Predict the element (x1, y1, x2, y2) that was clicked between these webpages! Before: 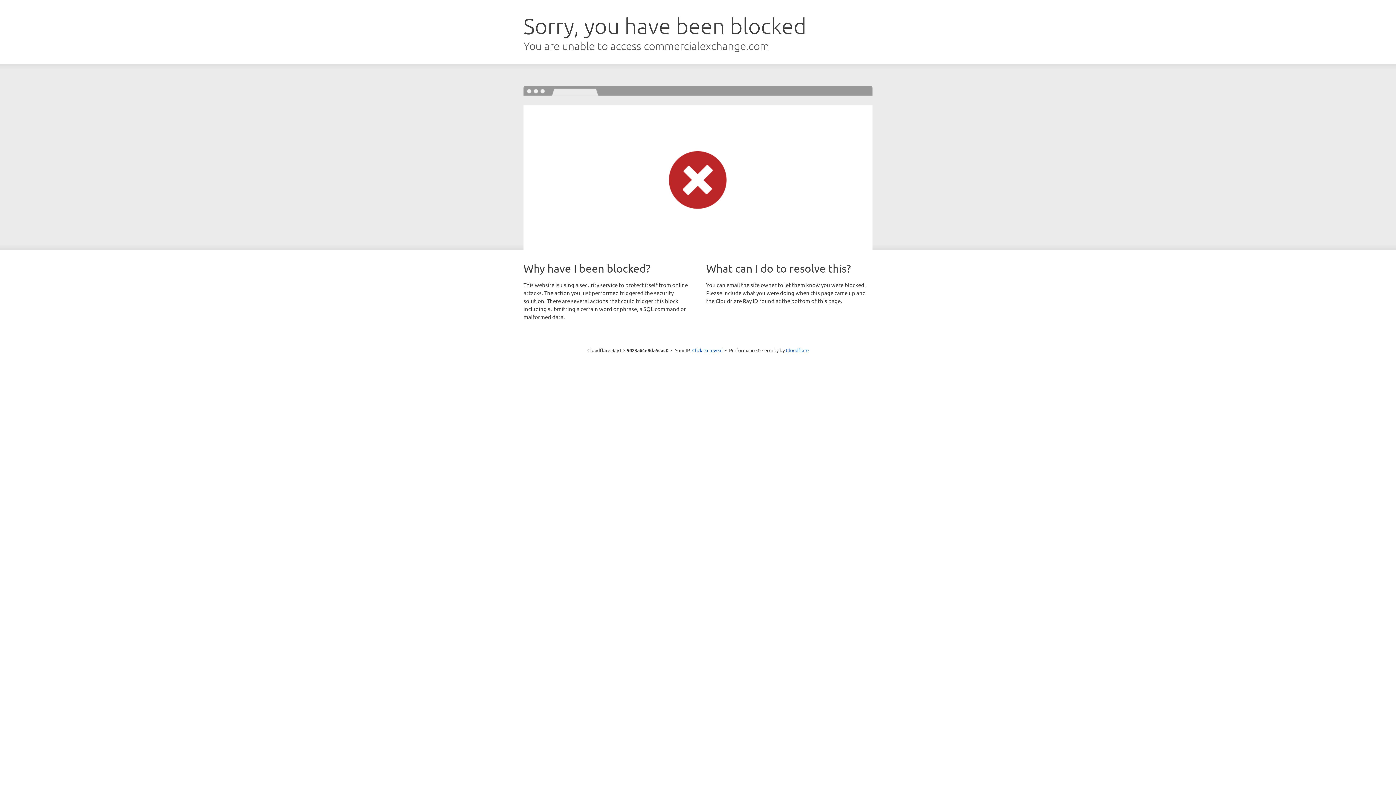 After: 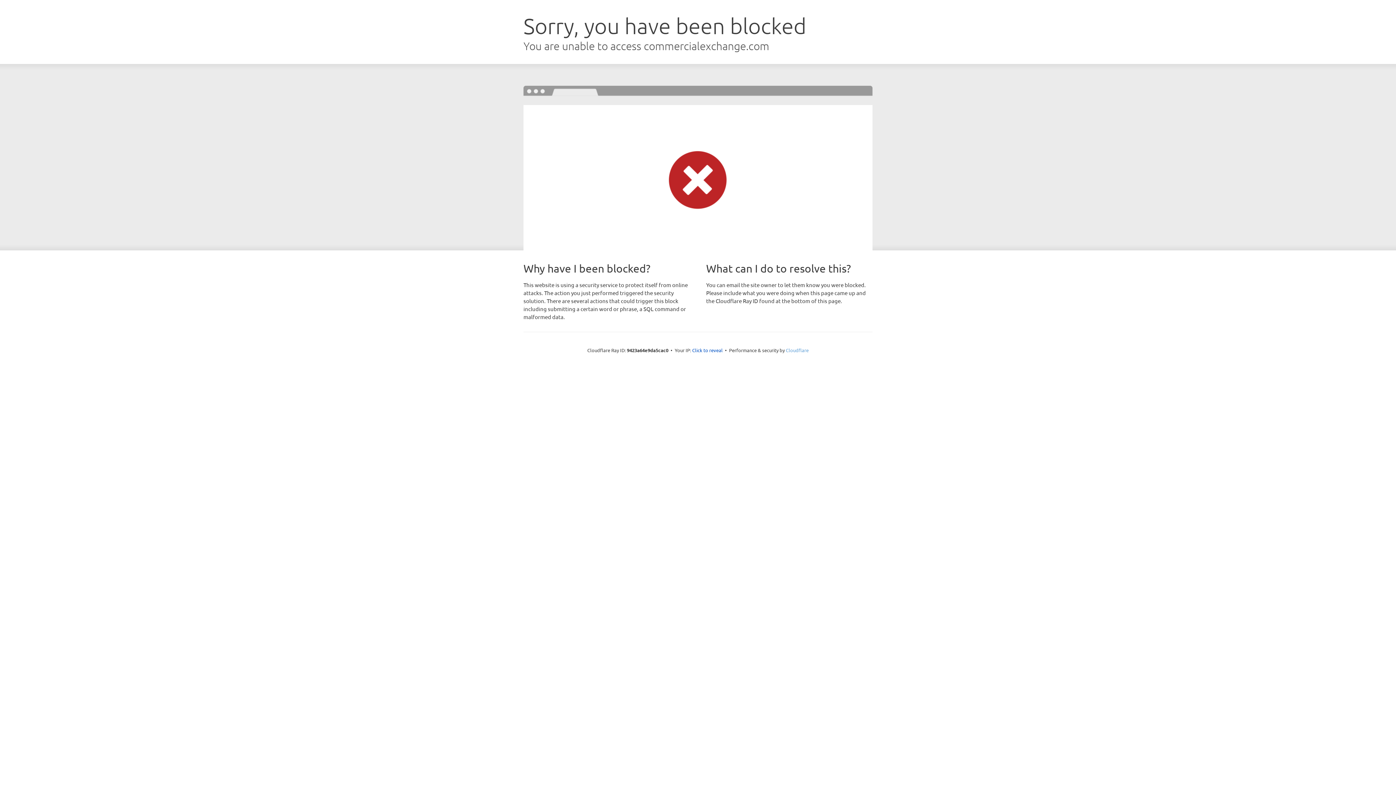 Action: label: Cloudflare bbox: (786, 347, 808, 353)